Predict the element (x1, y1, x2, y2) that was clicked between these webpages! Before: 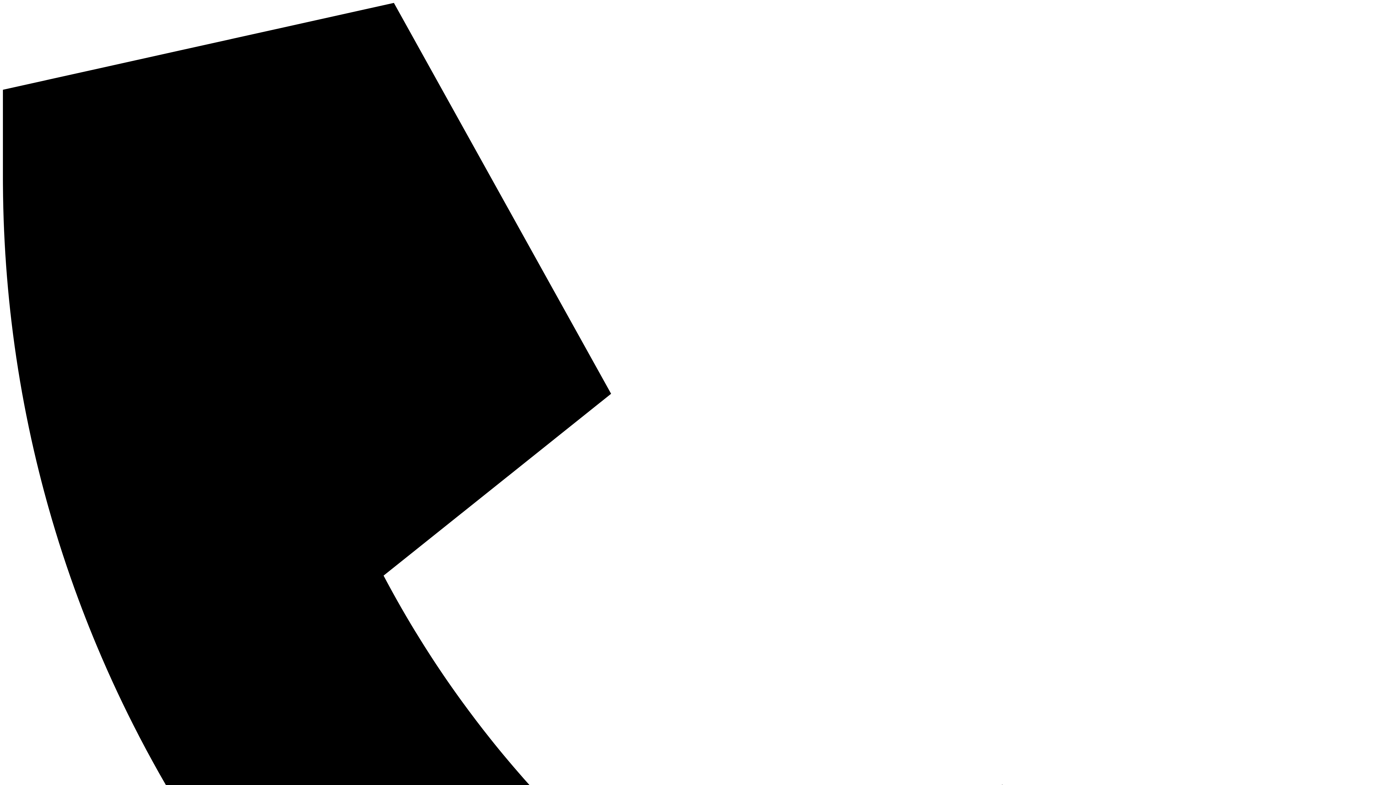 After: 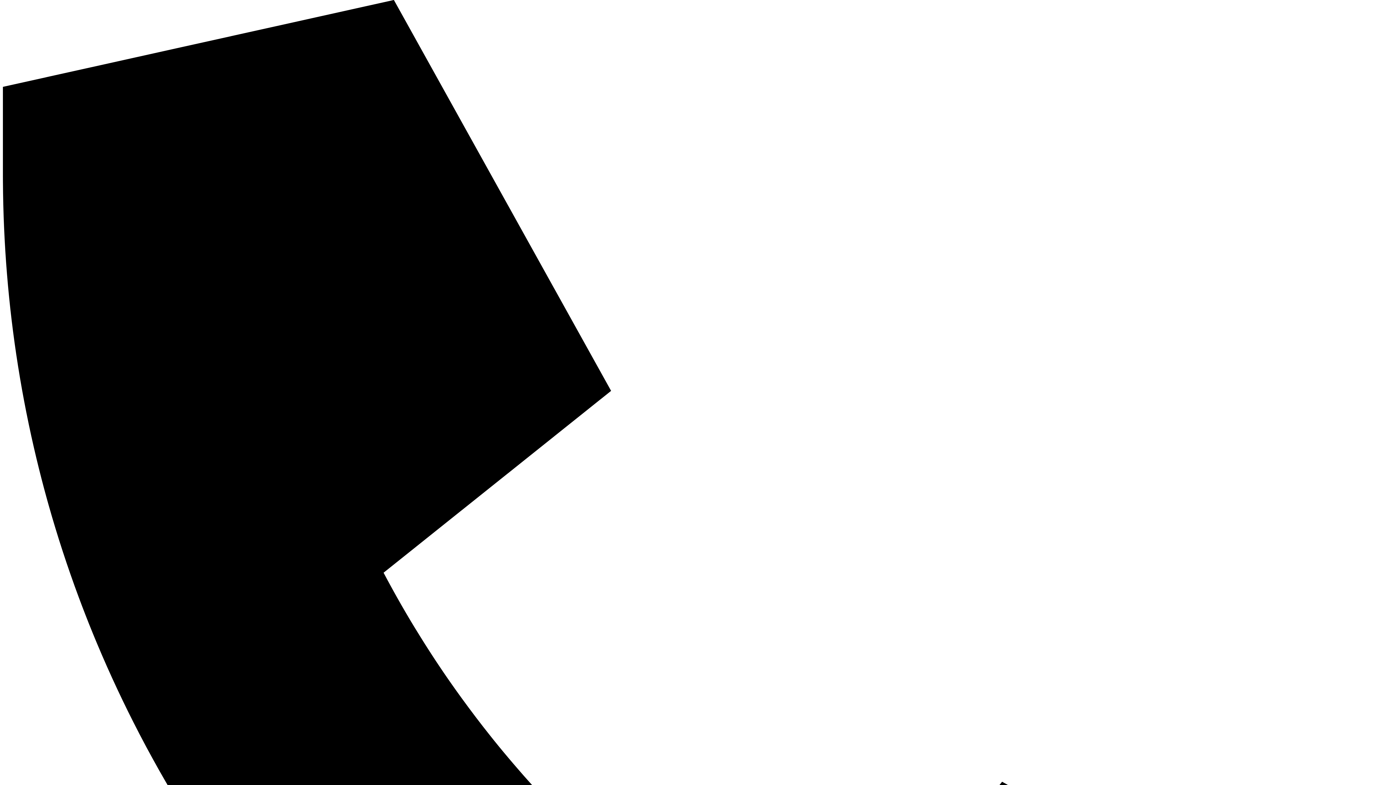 Action: label: +420 734 445 080
Instalatérské práce bbox: (2, 2, 1393, 1408)